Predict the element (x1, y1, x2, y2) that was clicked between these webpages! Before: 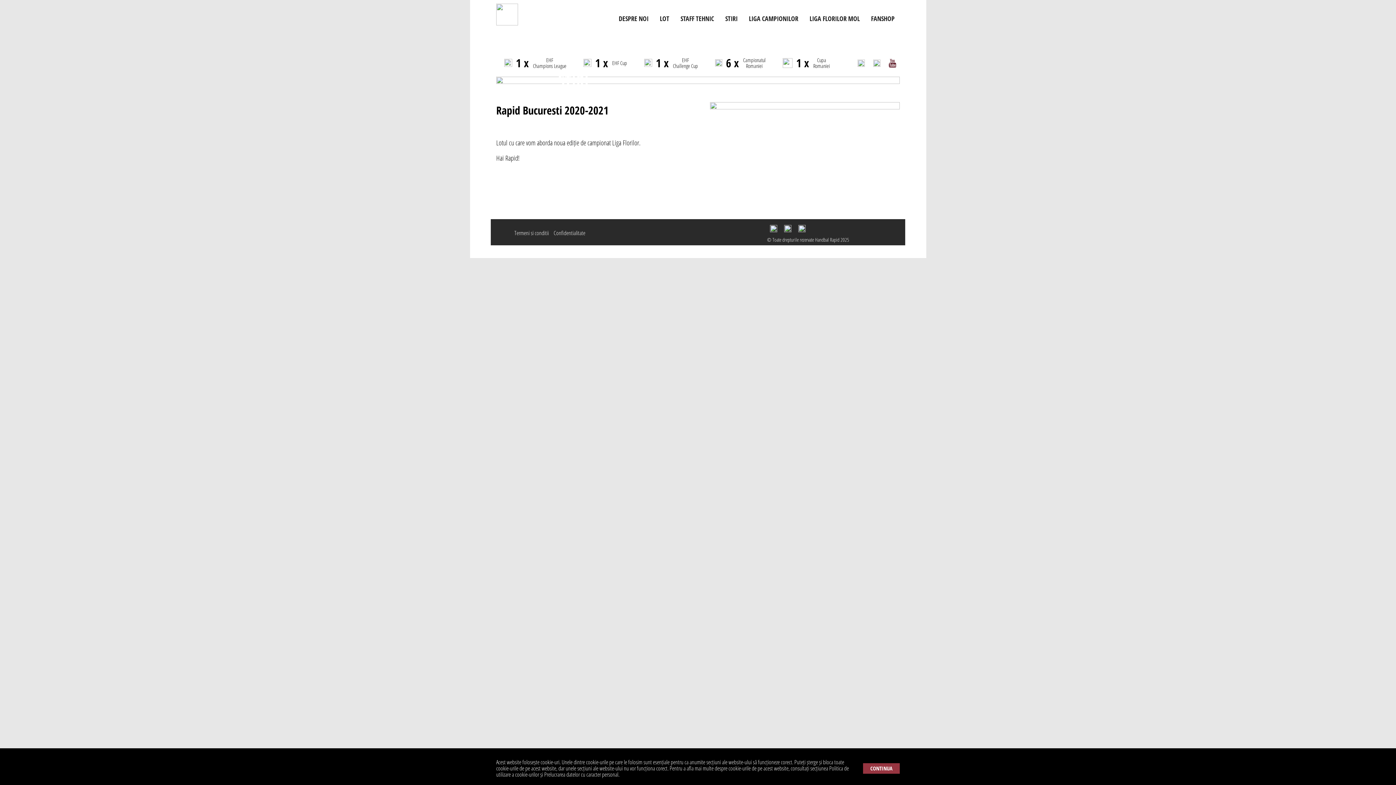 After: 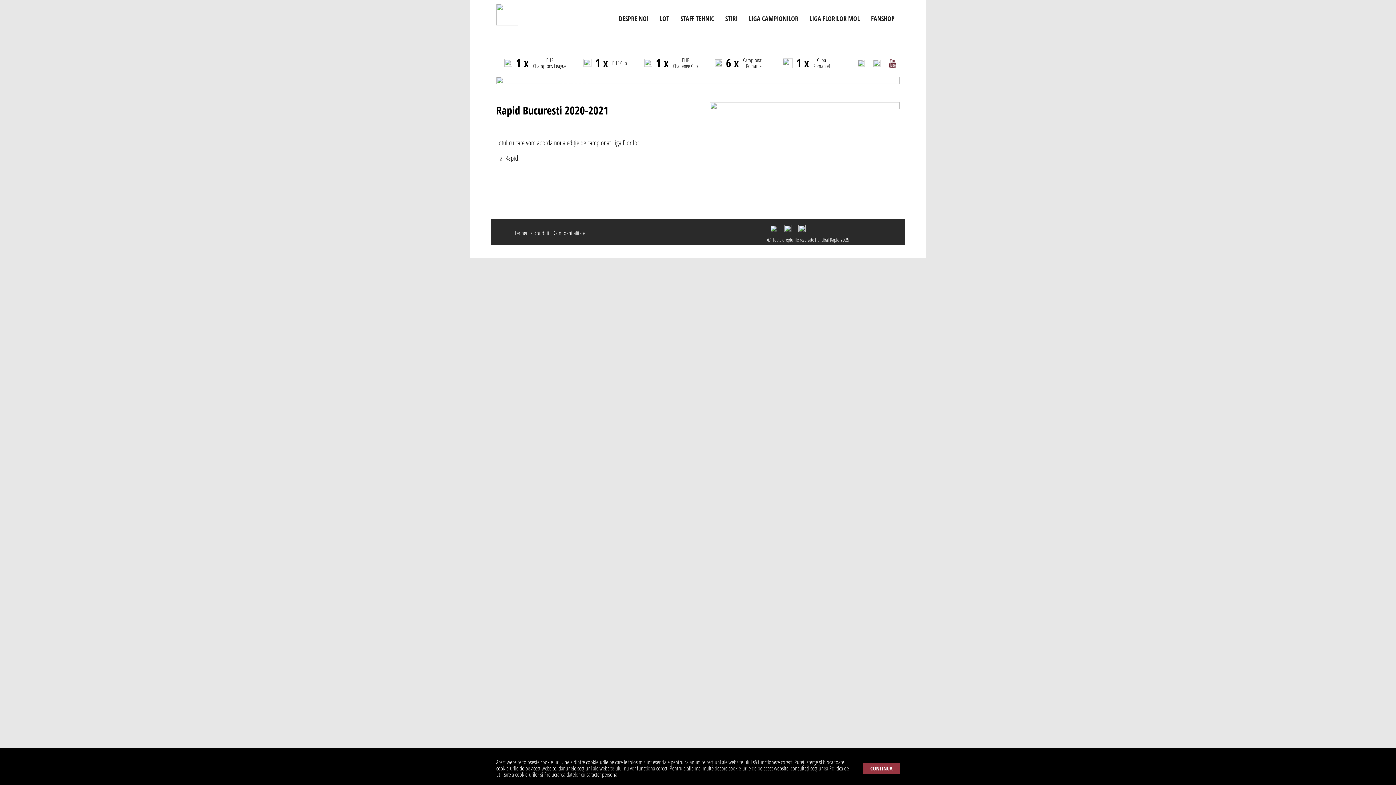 Action: bbox: (889, 58, 896, 67)